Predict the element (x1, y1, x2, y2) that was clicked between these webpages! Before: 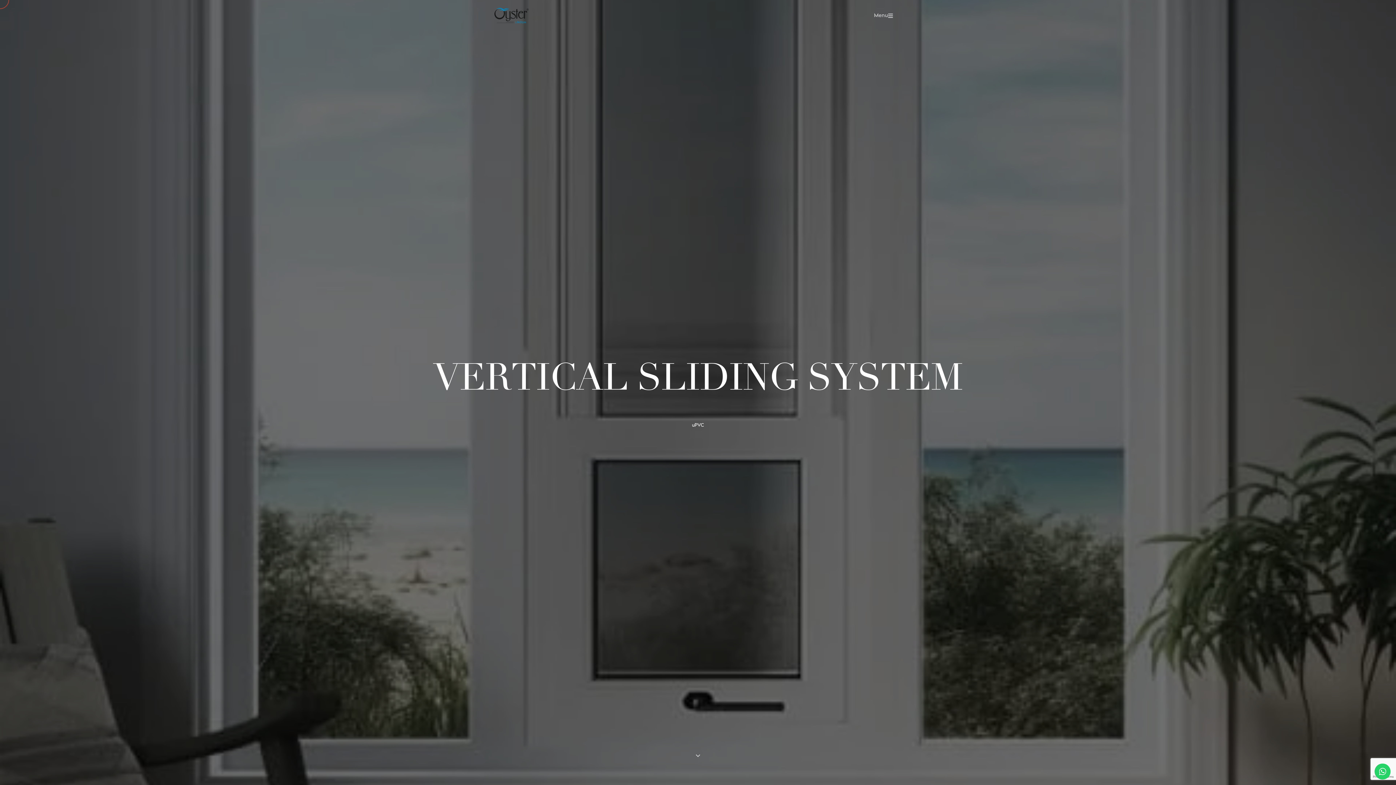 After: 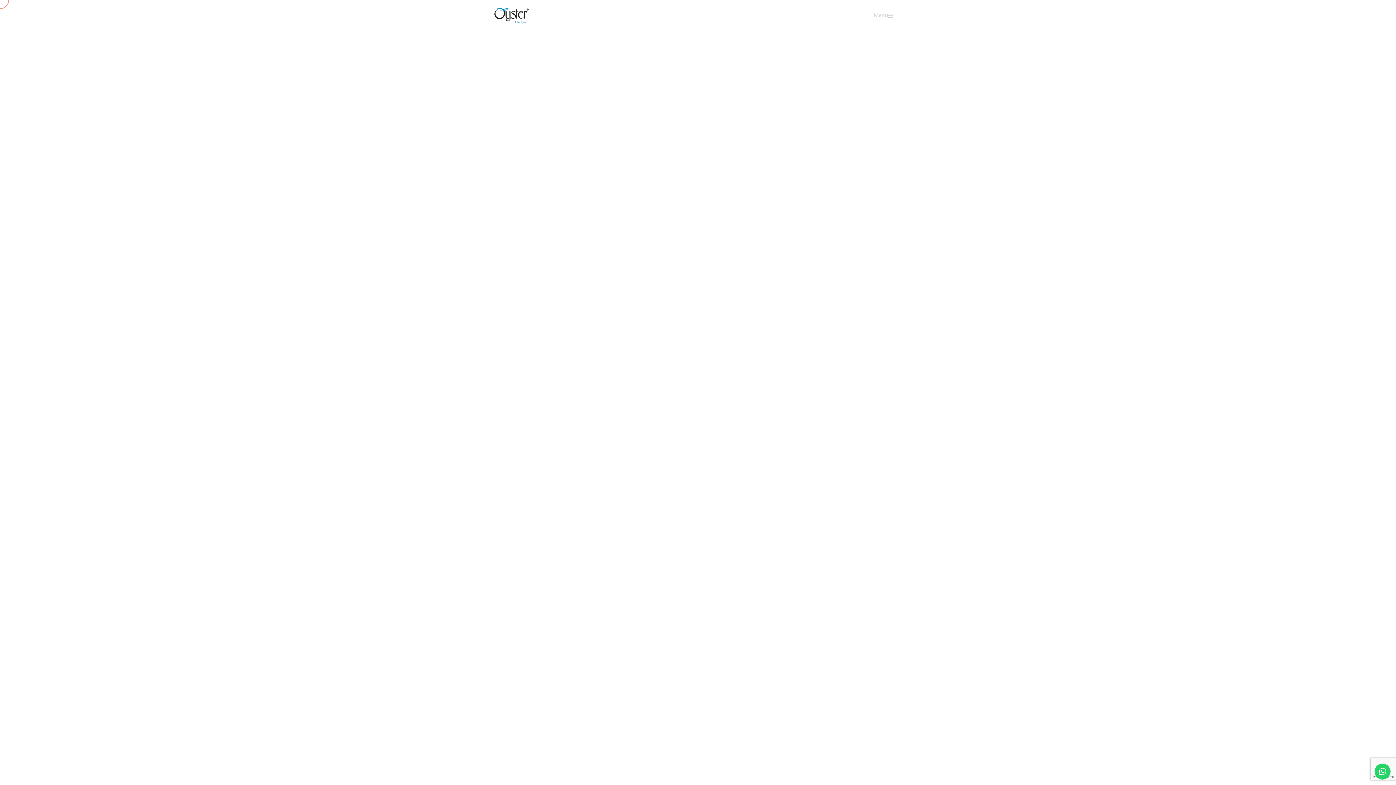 Action: bbox: (494, 7, 694, 24)